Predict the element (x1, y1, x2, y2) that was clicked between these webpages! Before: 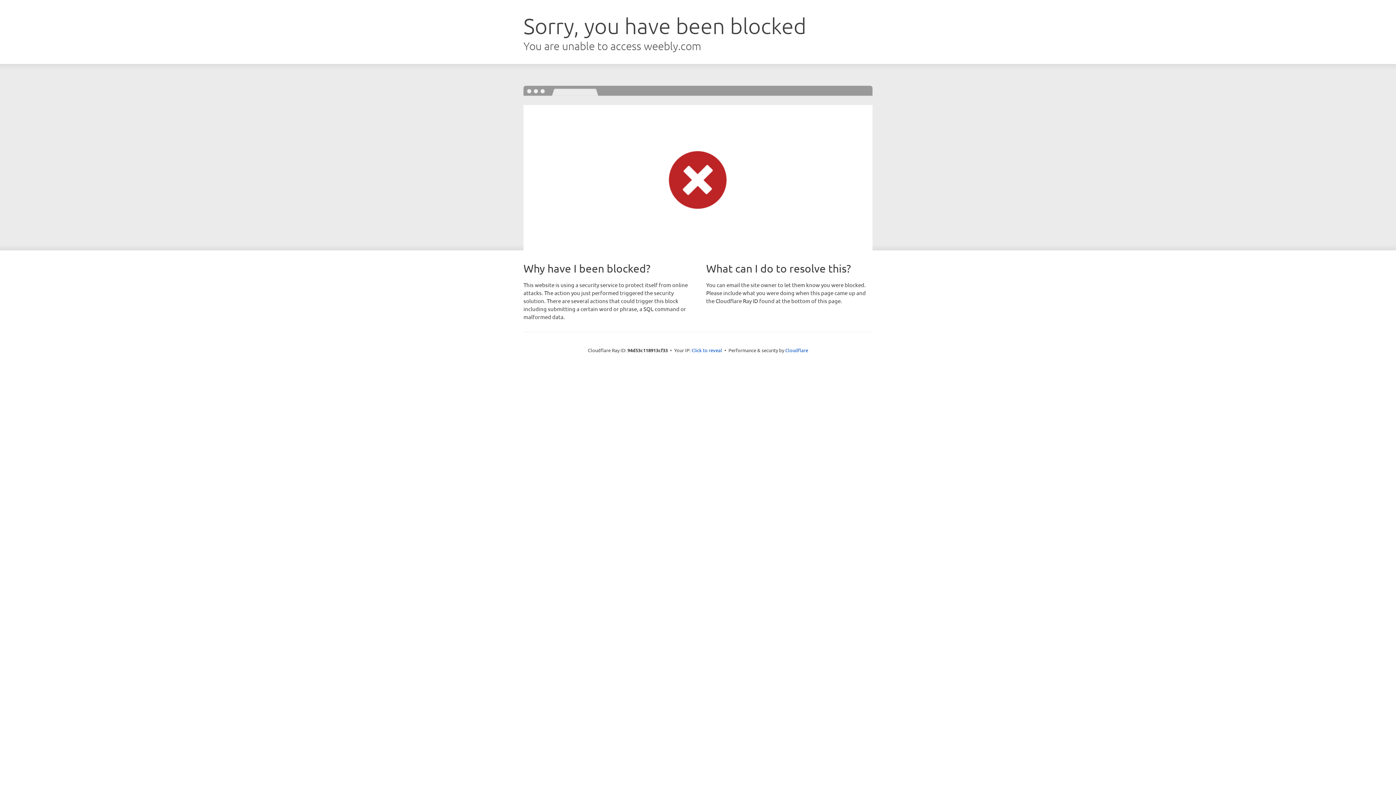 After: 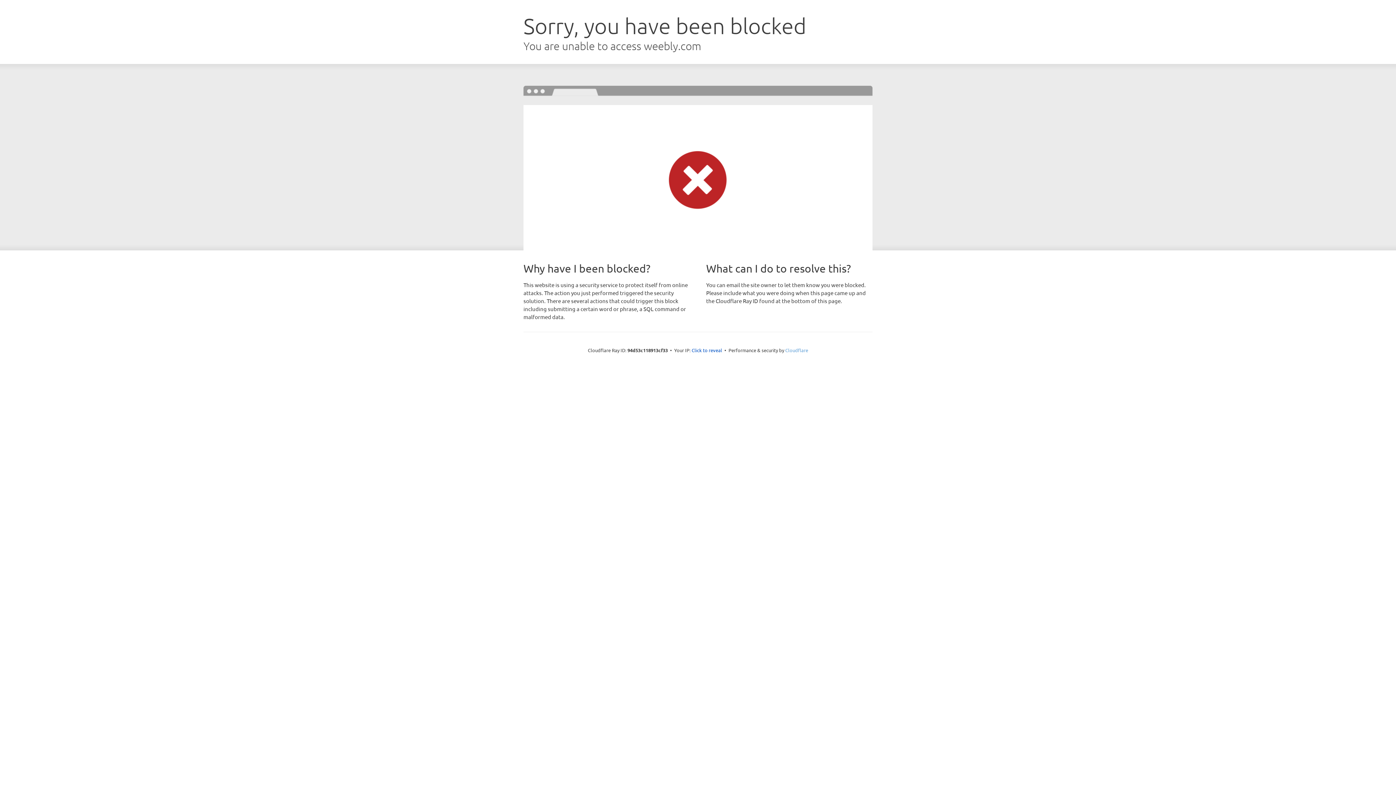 Action: bbox: (785, 347, 808, 353) label: Cloudflare